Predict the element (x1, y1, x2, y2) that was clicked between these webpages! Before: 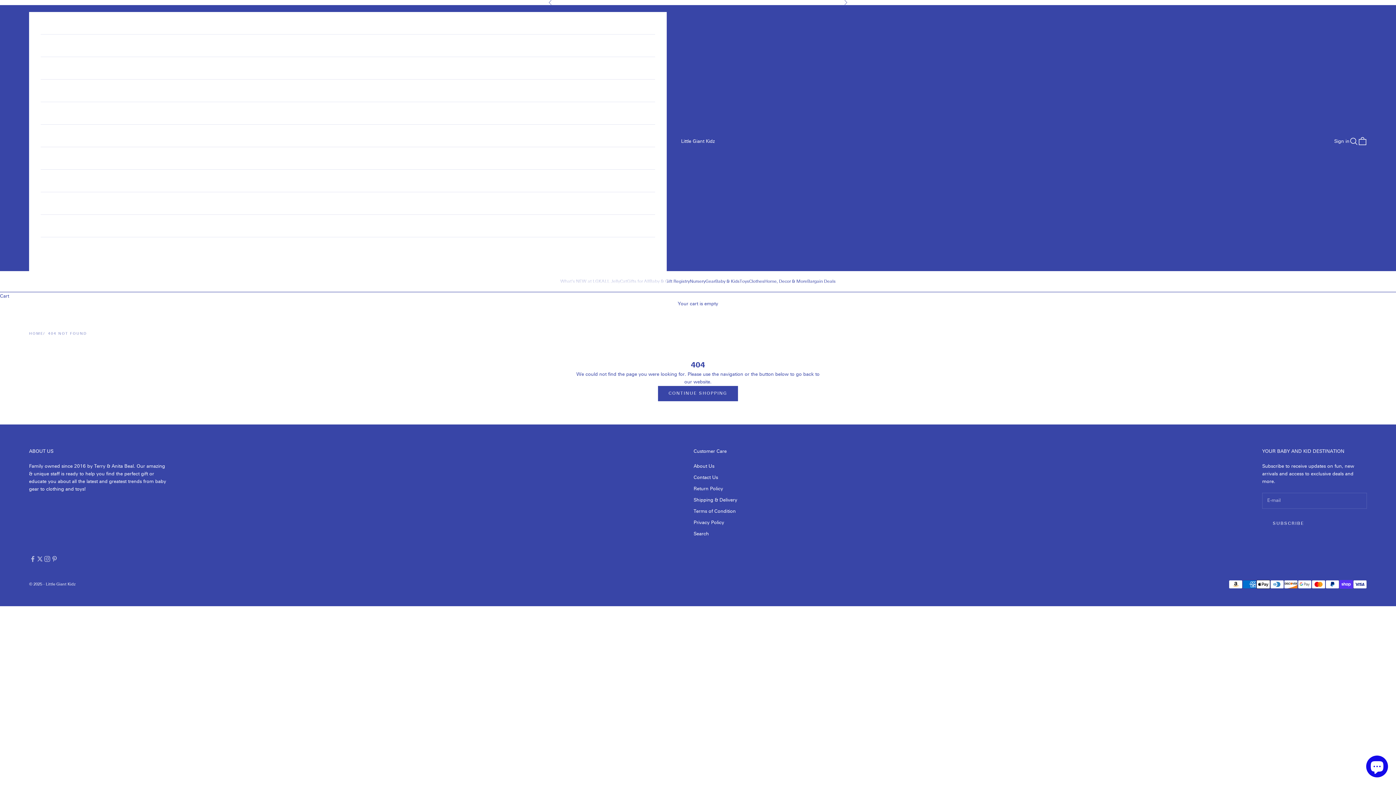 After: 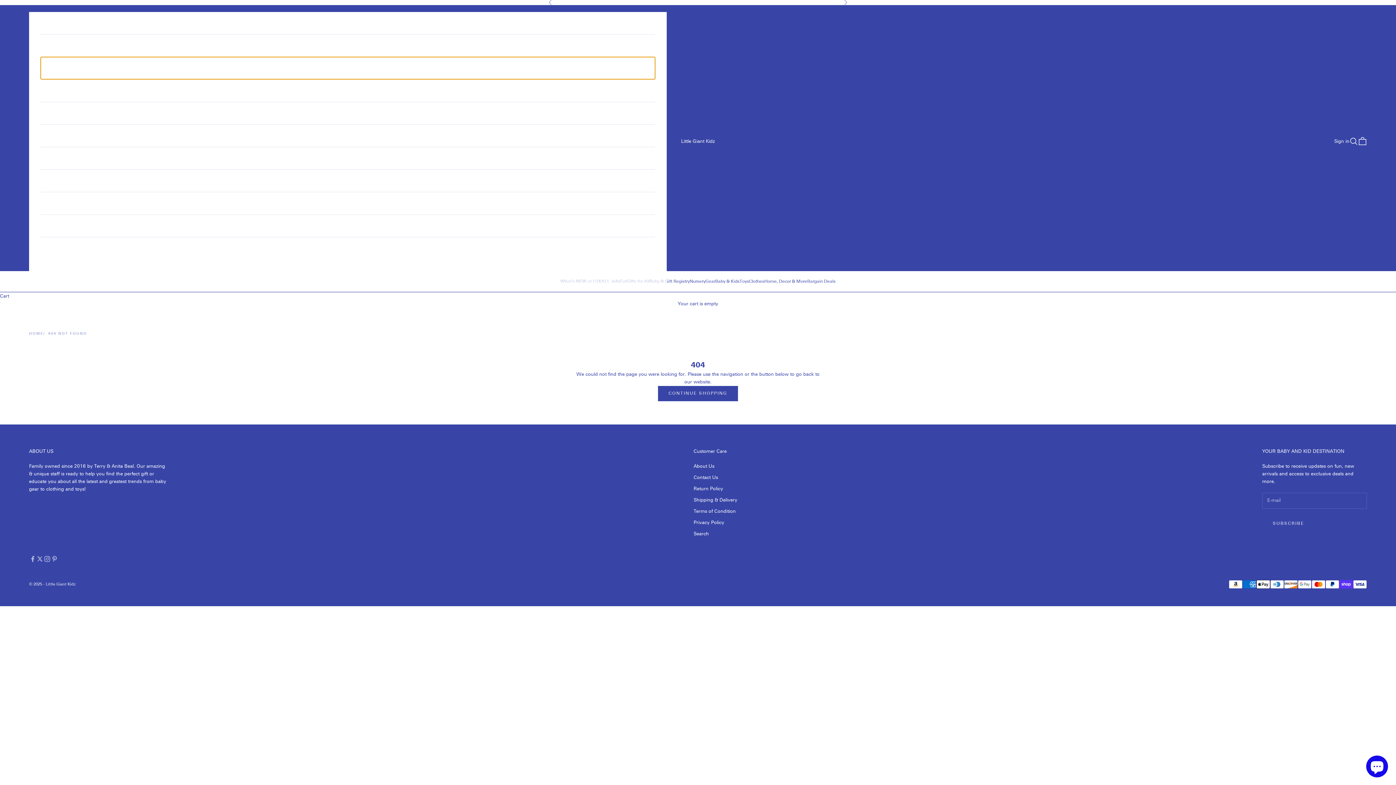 Action: bbox: (40, 56, 655, 79) label: Gifts for All